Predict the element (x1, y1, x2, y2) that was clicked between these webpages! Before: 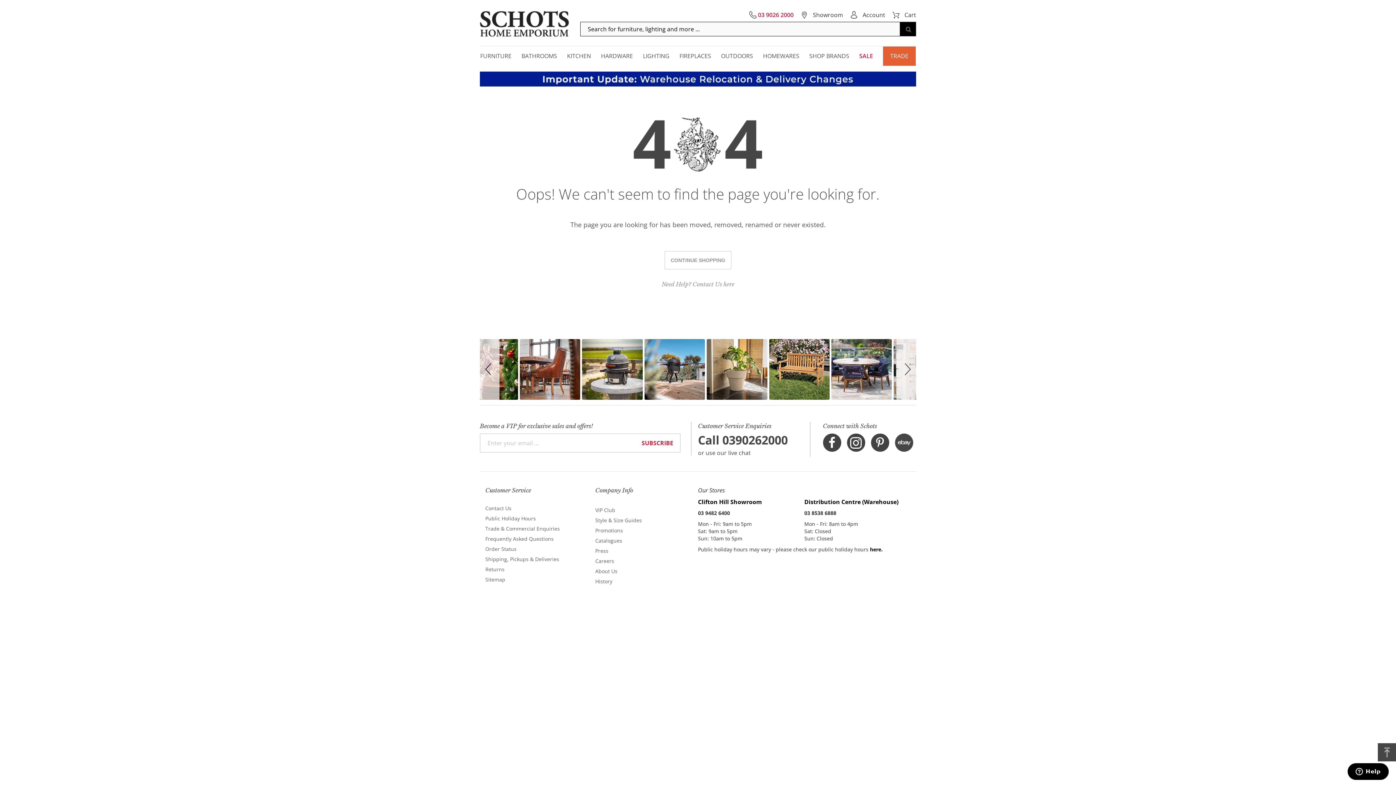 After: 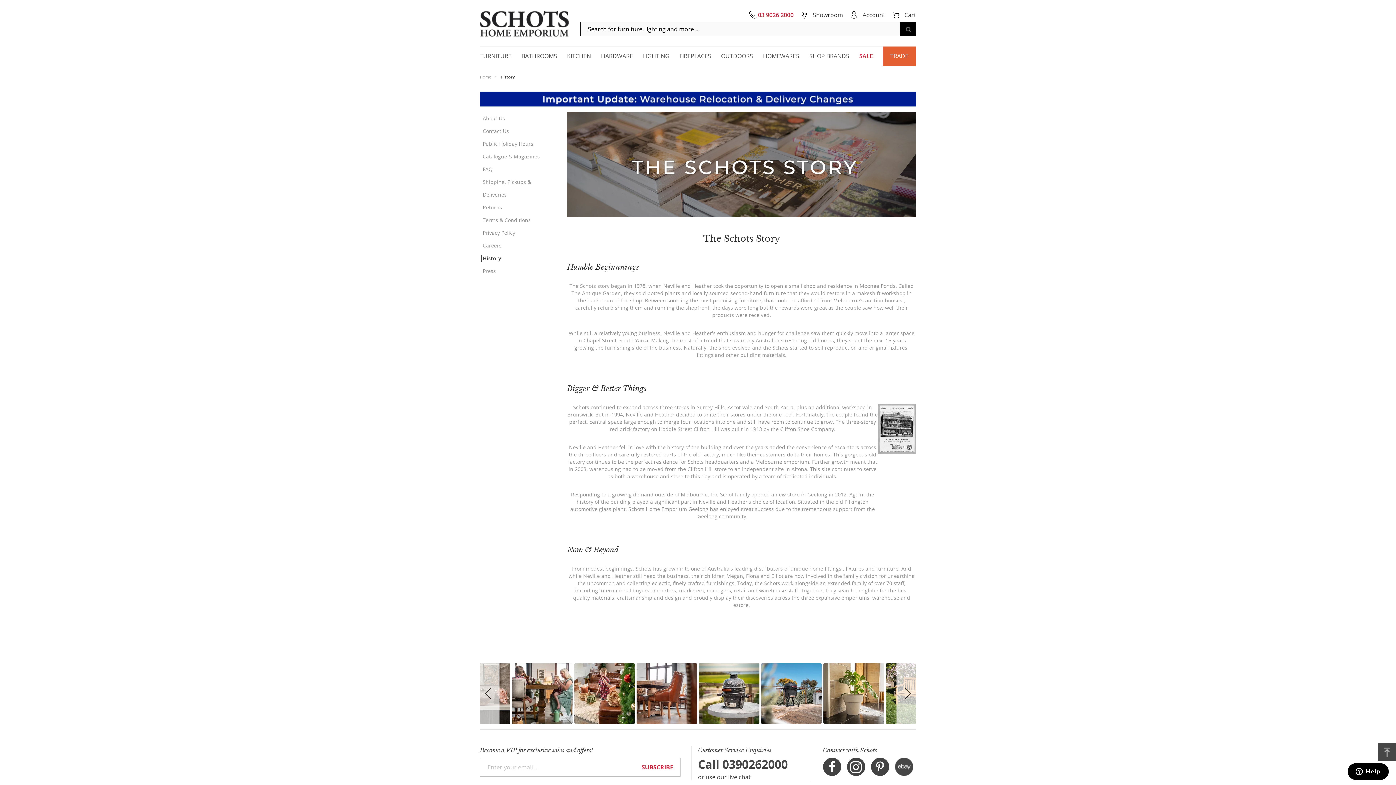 Action: bbox: (595, 578, 612, 585) label: History